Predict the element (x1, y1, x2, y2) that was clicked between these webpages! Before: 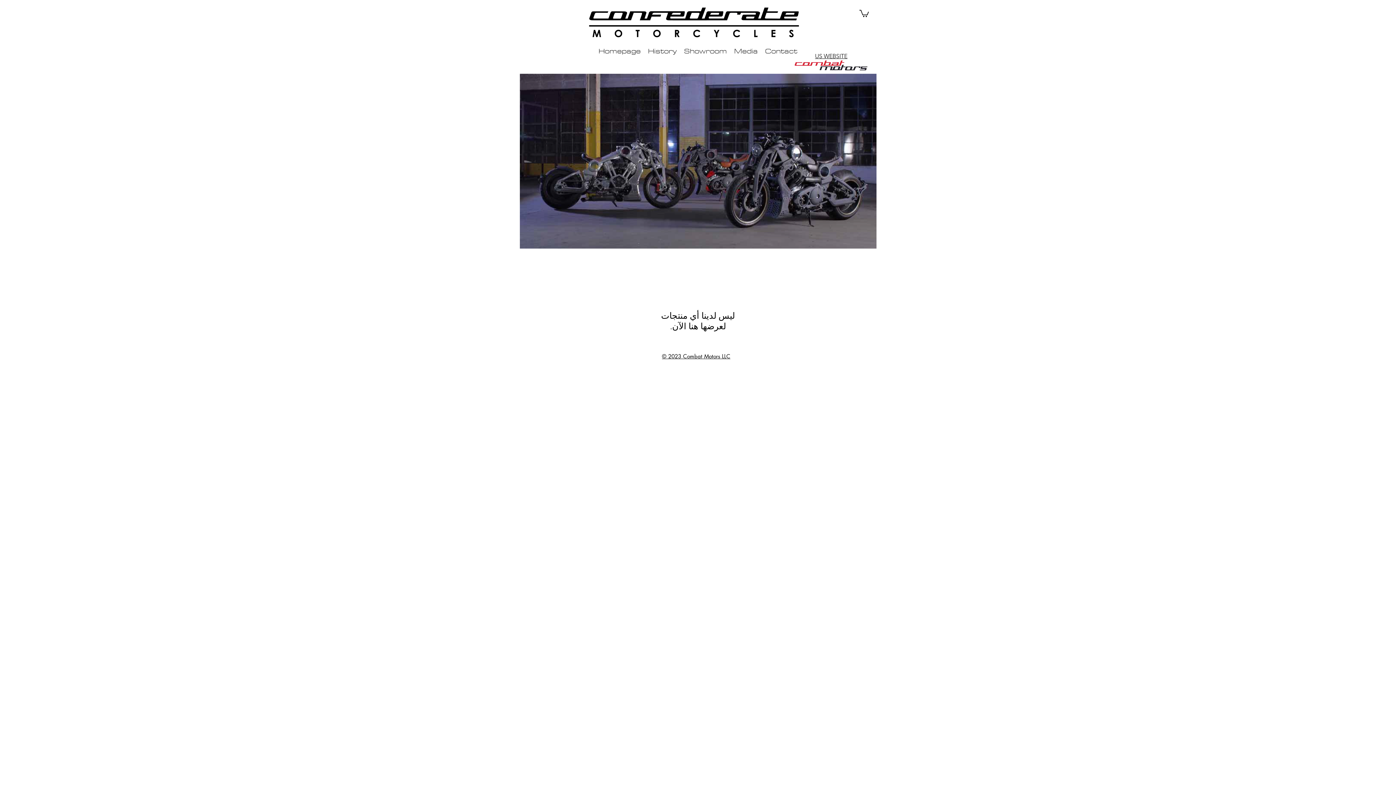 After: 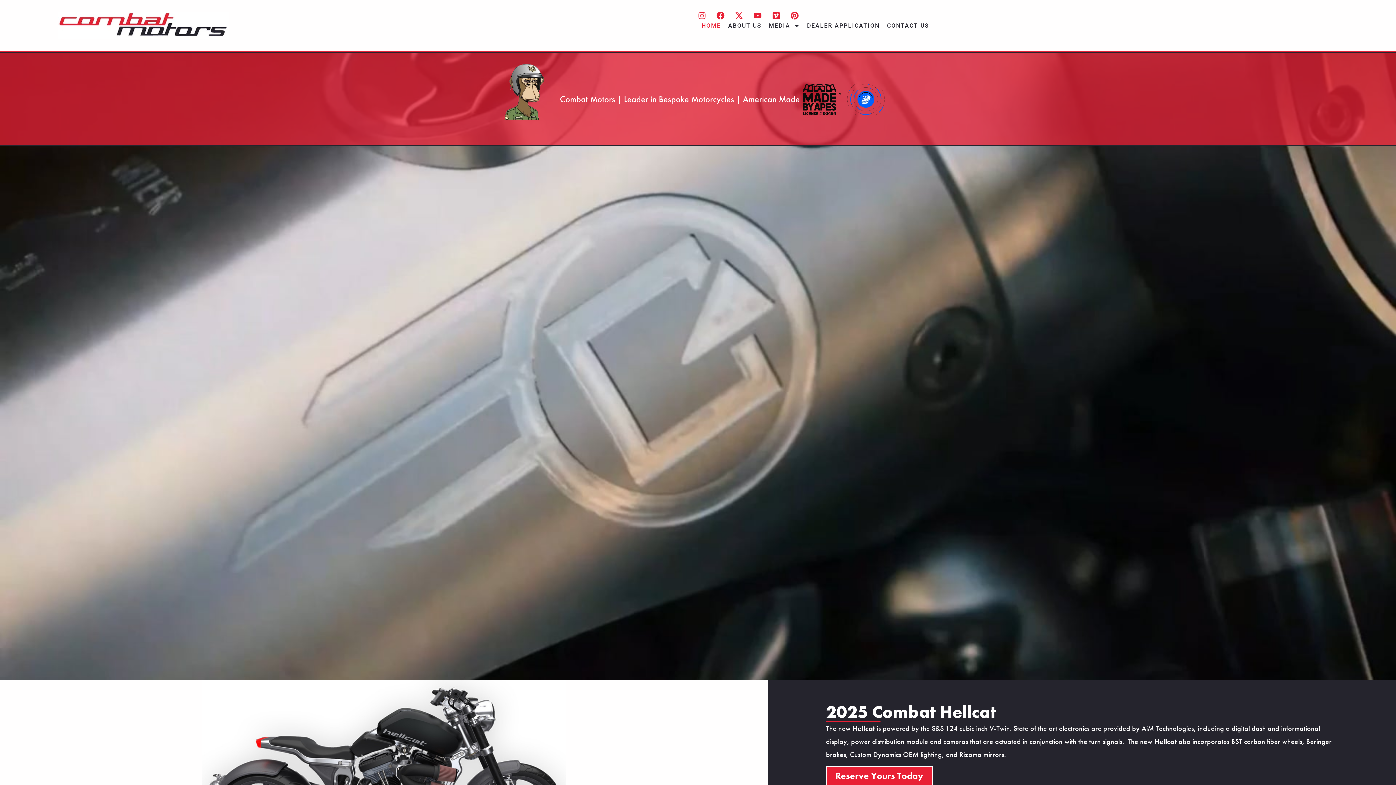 Action: label: US WEBSITE bbox: (815, 52, 847, 59)